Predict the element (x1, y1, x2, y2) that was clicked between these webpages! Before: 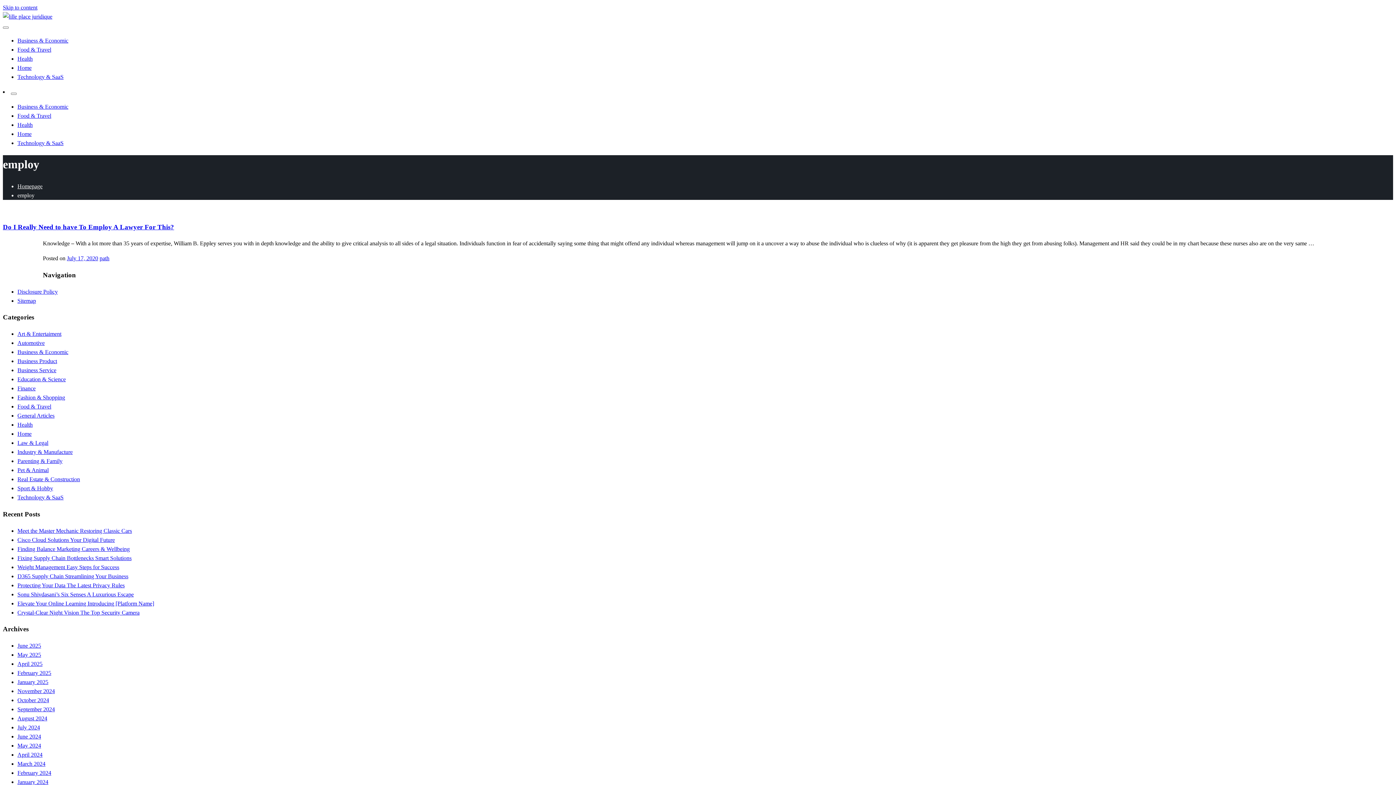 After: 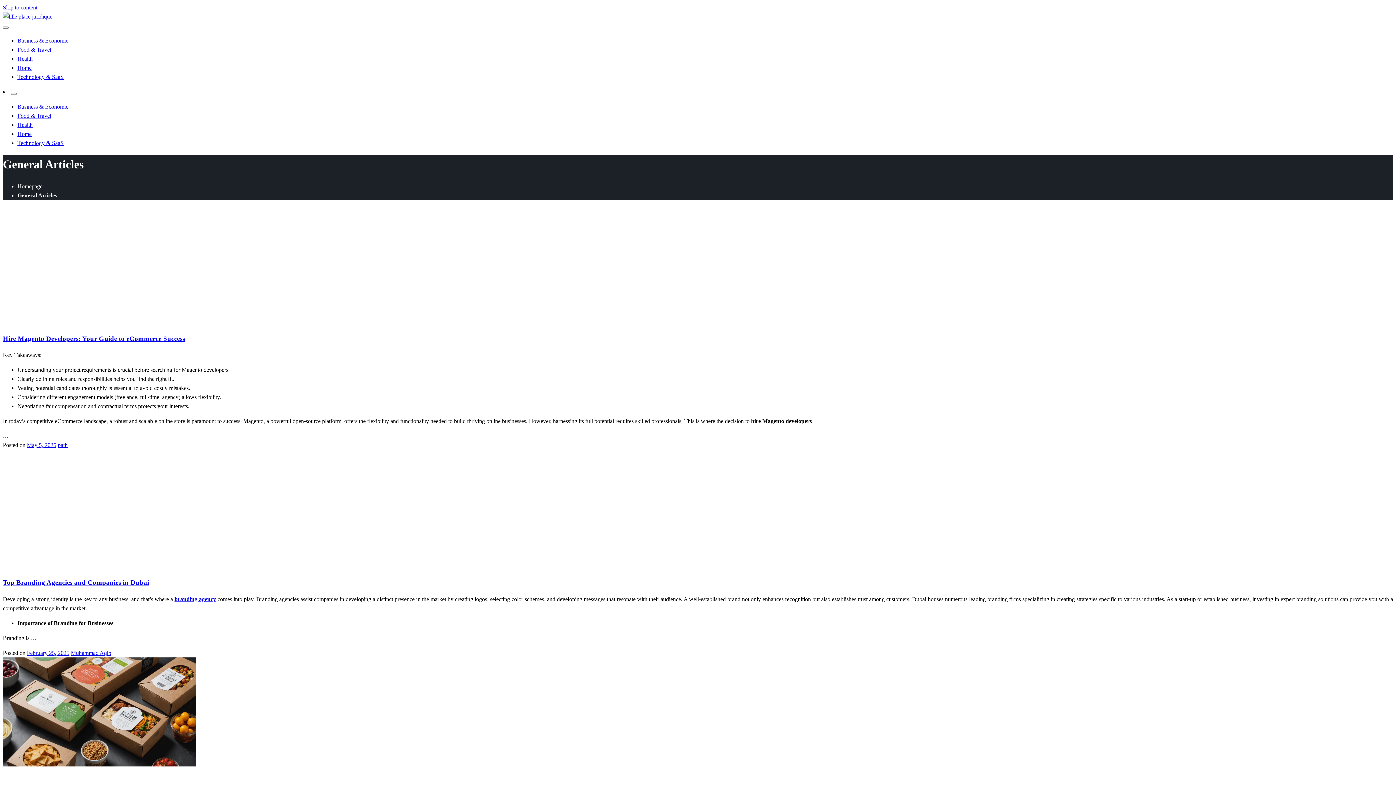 Action: label: General Articles bbox: (17, 412, 54, 418)